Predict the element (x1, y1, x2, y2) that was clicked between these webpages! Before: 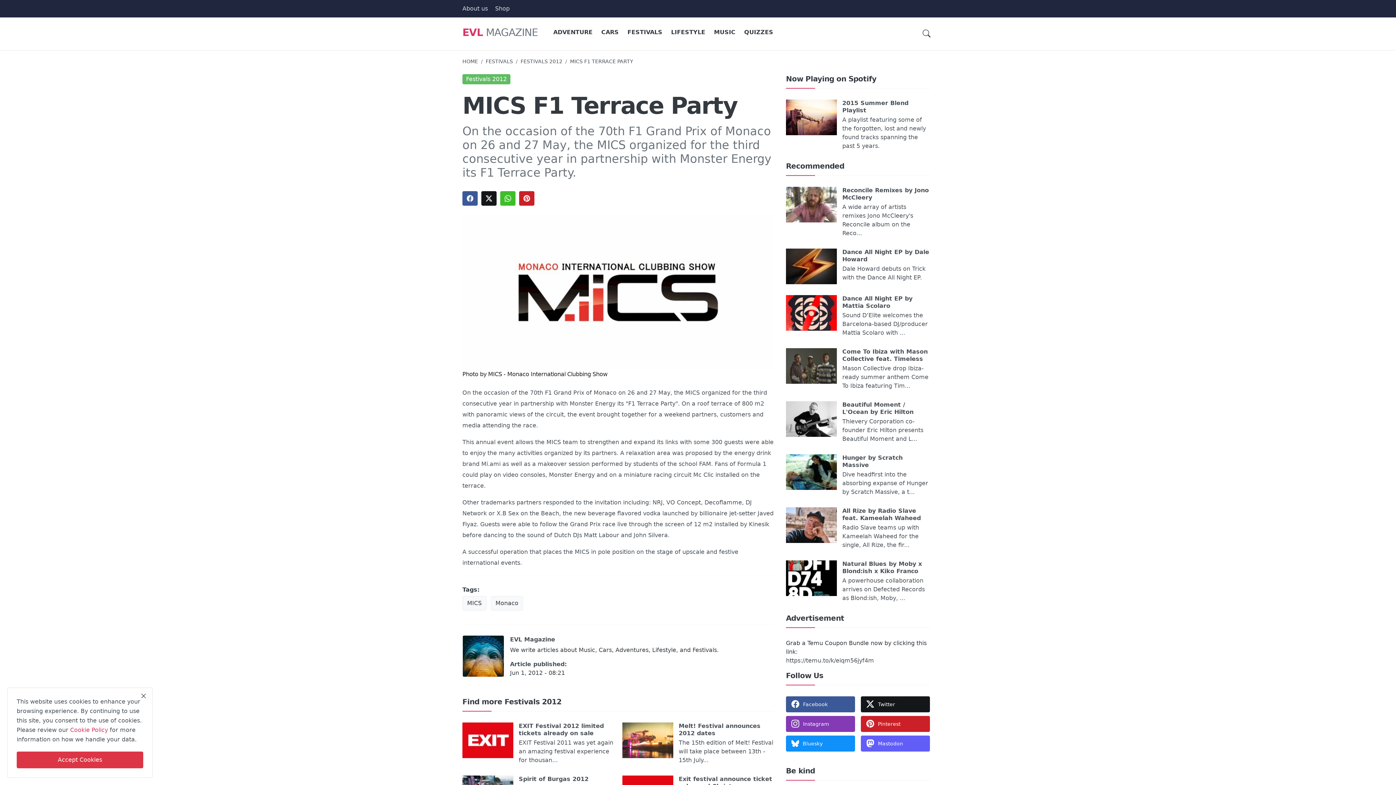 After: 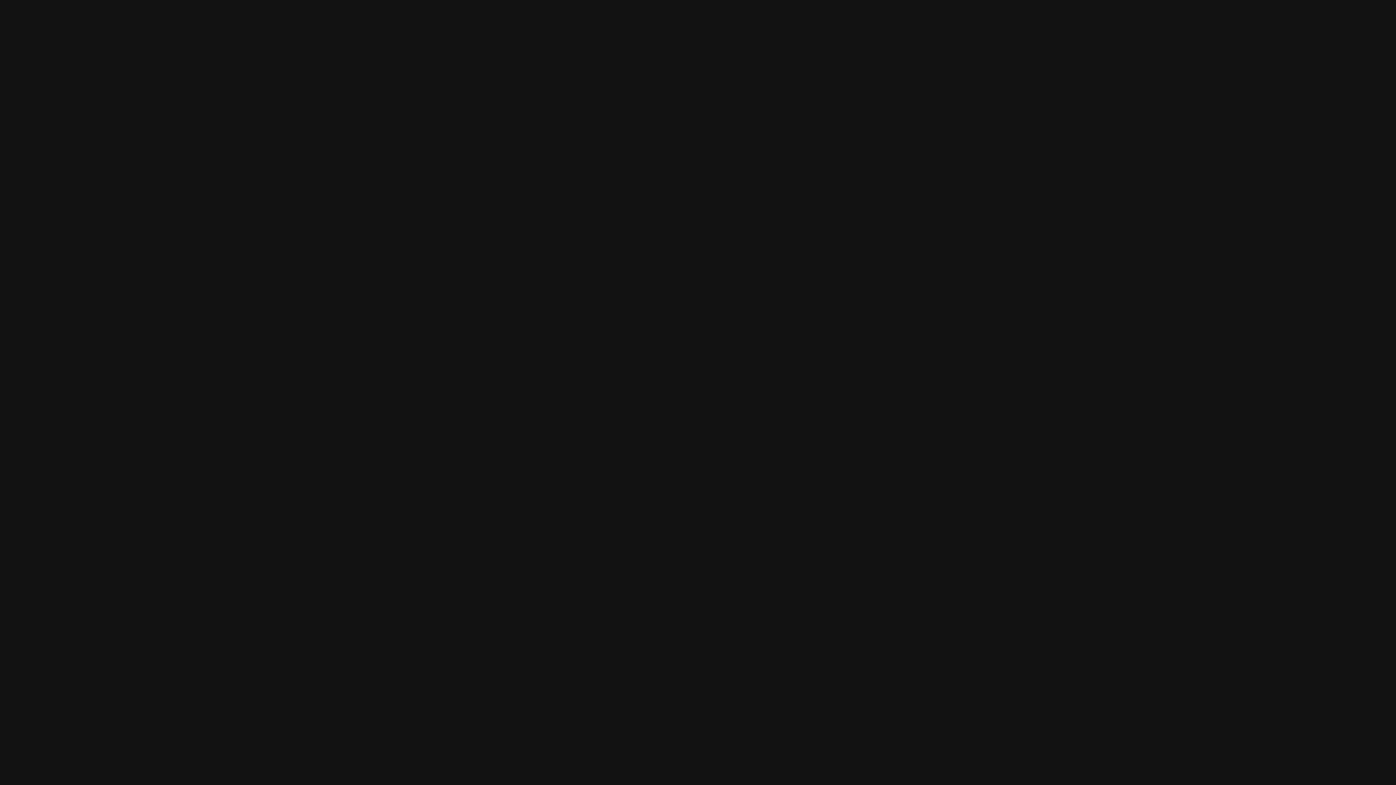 Action: bbox: (786, 99, 837, 135)